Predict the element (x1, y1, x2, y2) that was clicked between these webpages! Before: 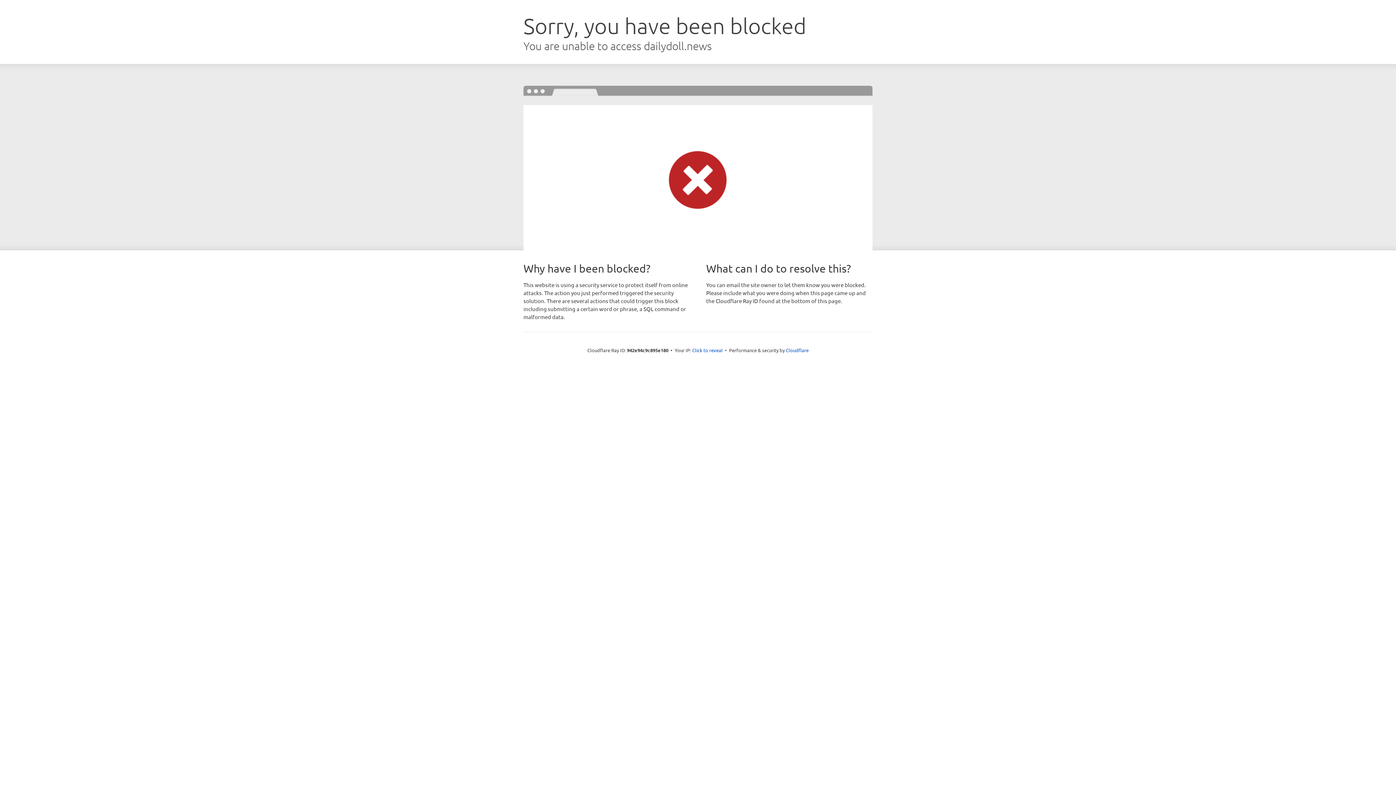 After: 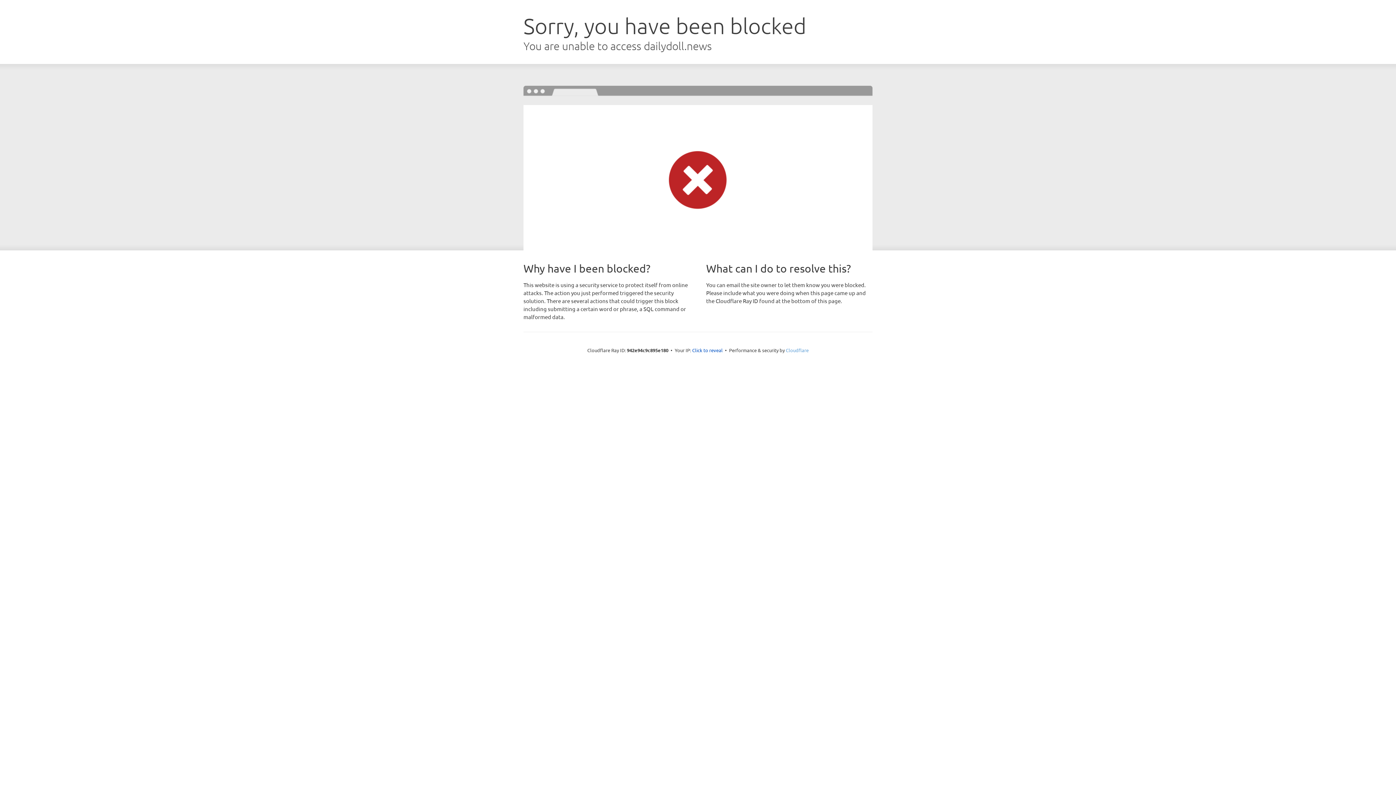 Action: label: Cloudflare bbox: (786, 347, 808, 353)